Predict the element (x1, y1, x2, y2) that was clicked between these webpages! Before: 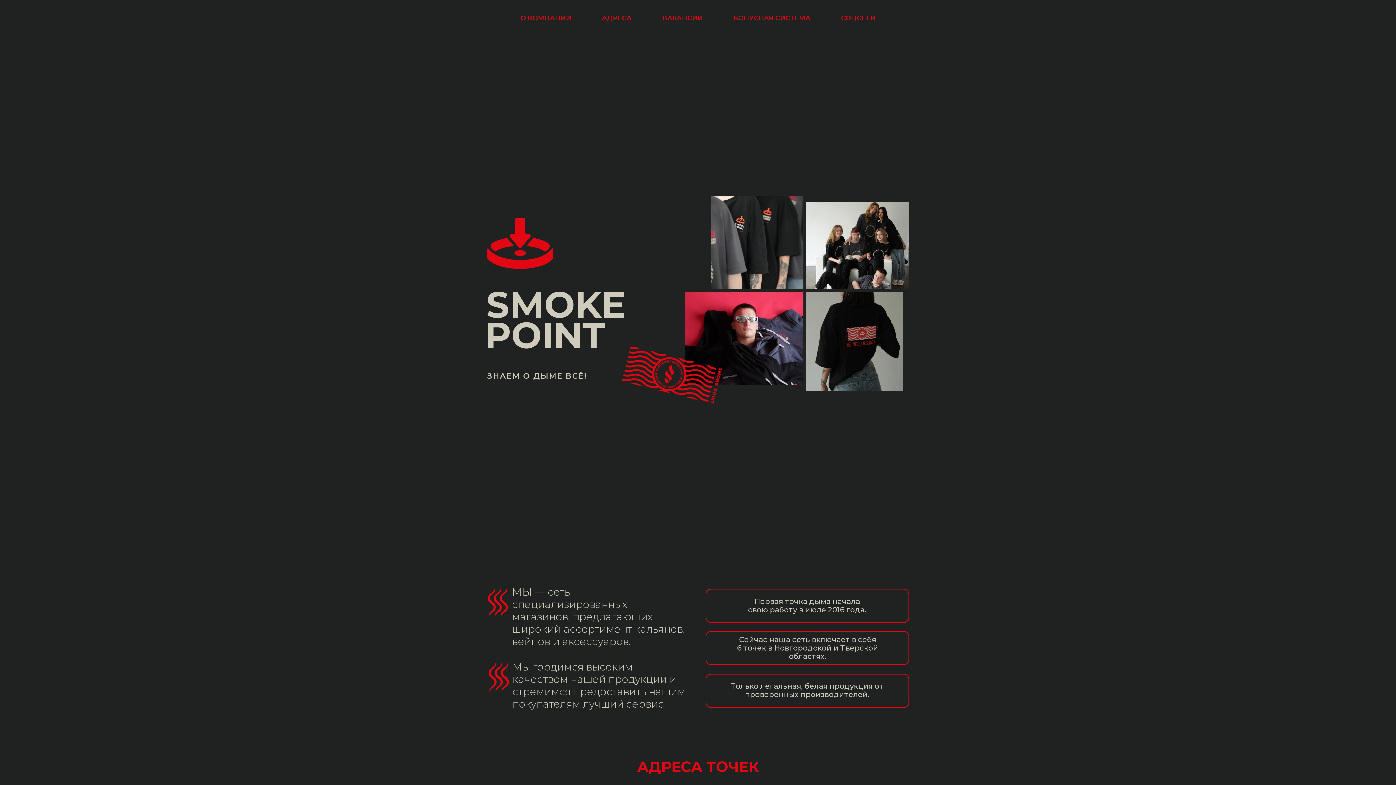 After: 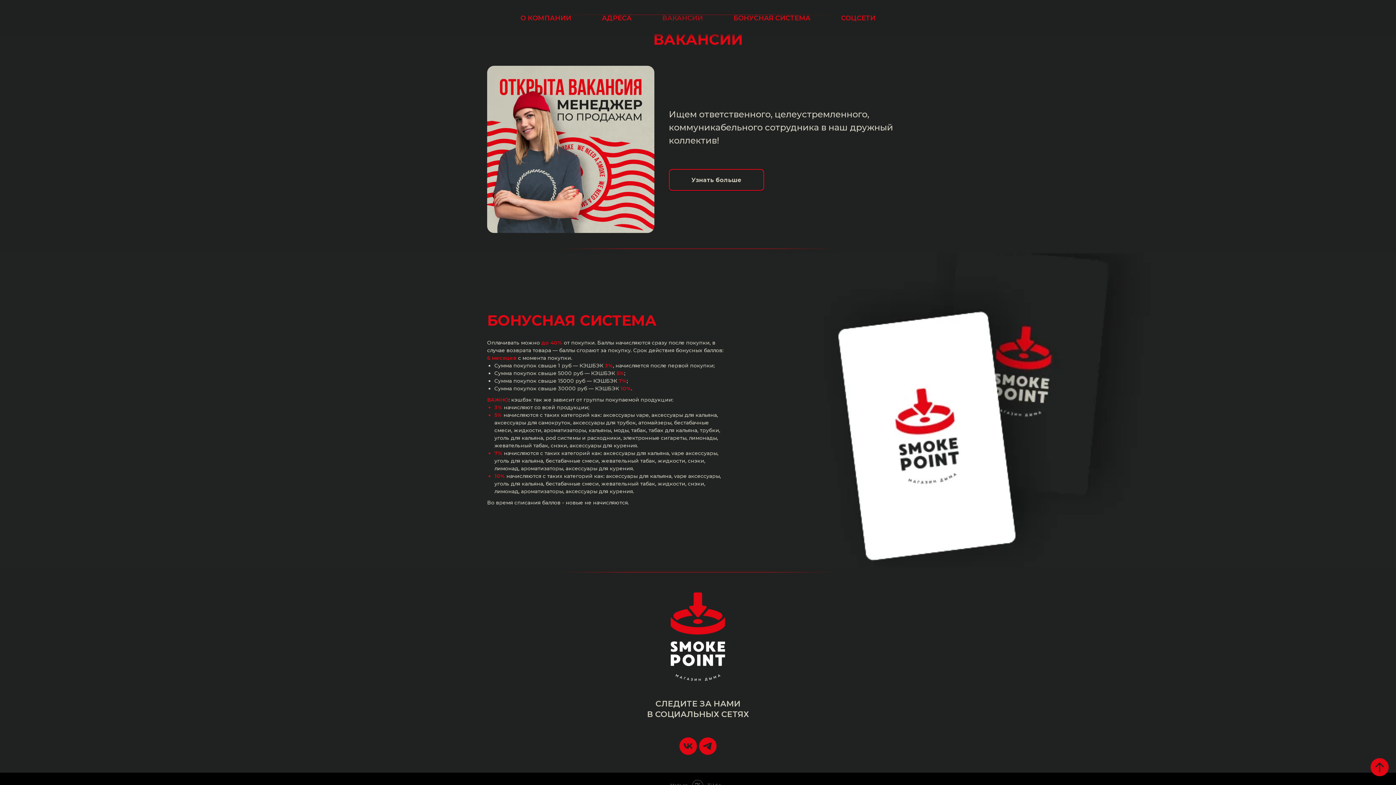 Action: label: ВАКАНСИИ bbox: (662, 14, 703, 22)